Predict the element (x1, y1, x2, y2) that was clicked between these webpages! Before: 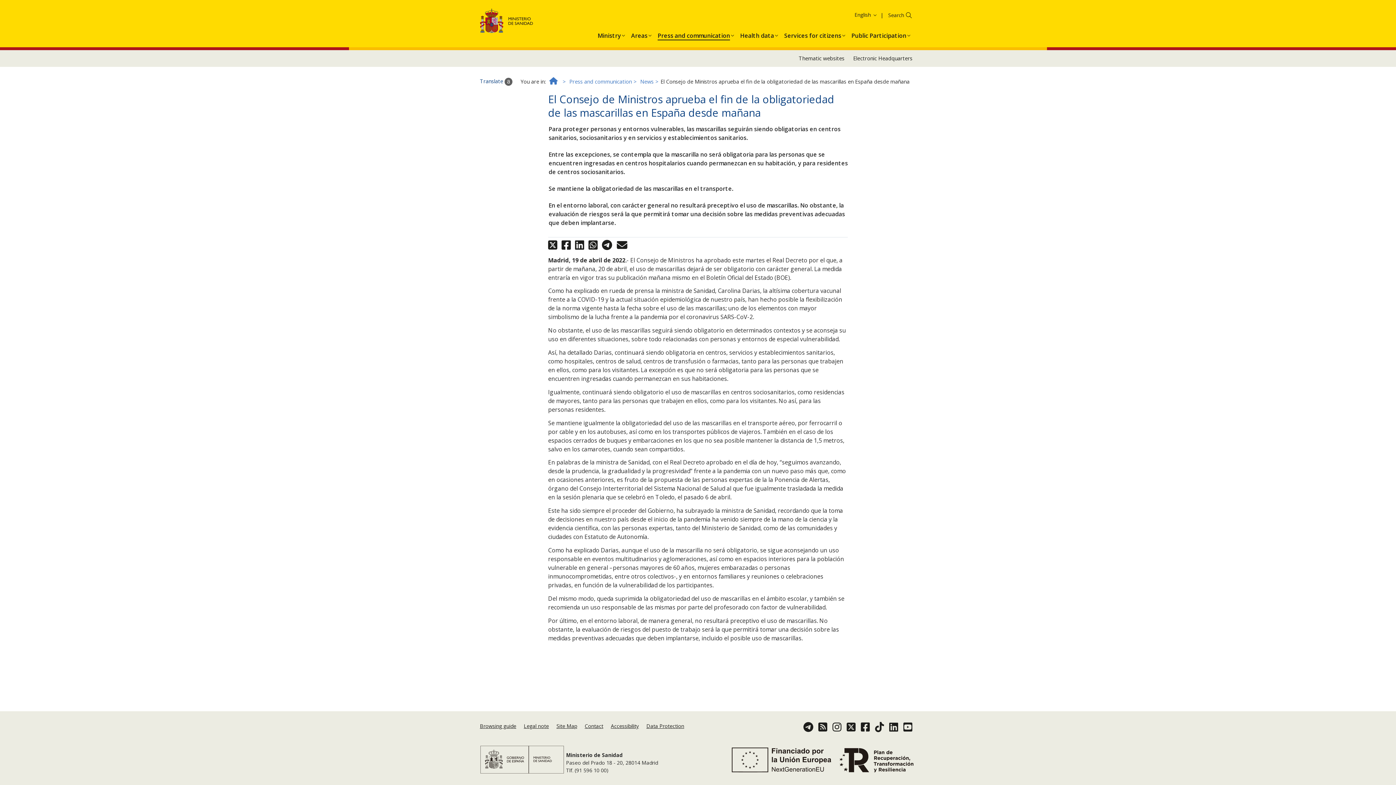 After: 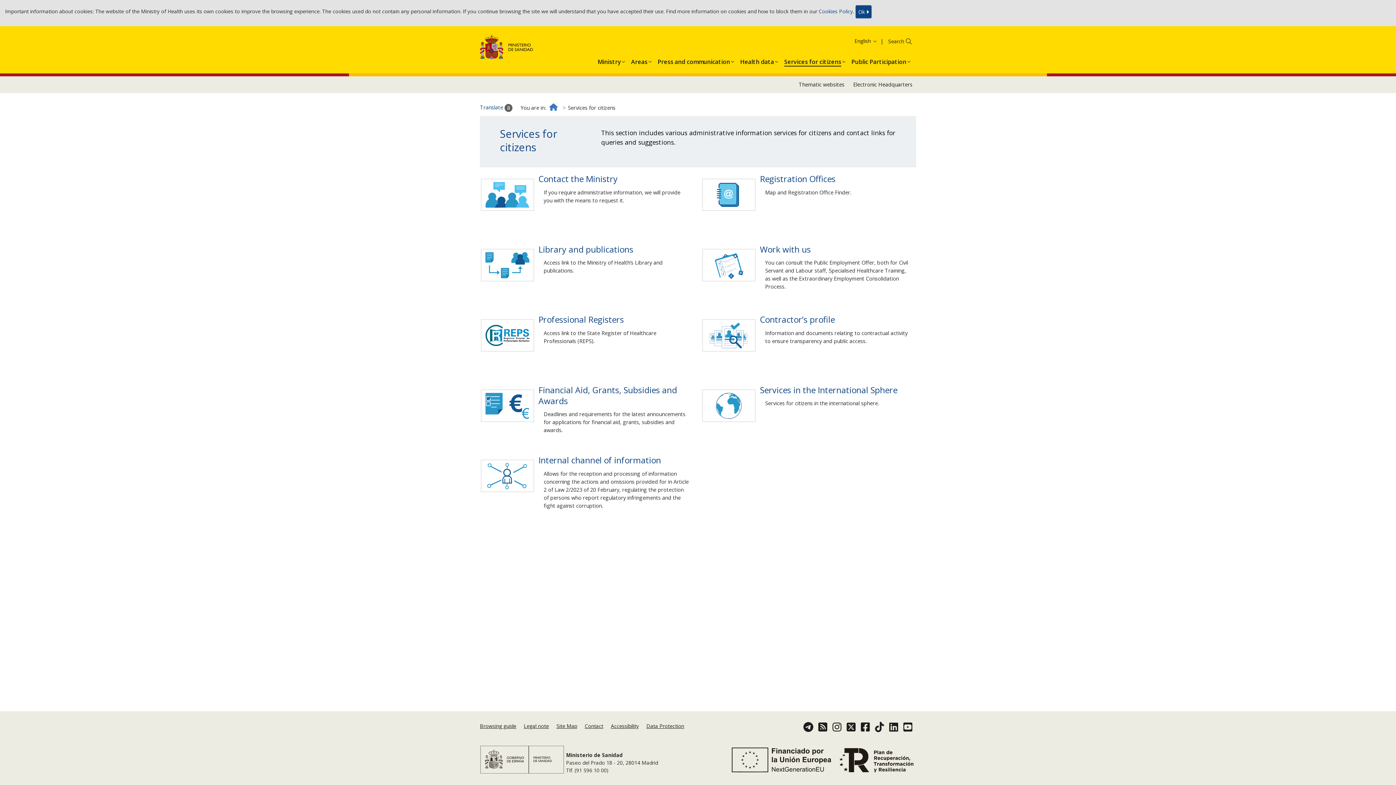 Action: label: Services for citizens bbox: (779, 21, 846, 46)